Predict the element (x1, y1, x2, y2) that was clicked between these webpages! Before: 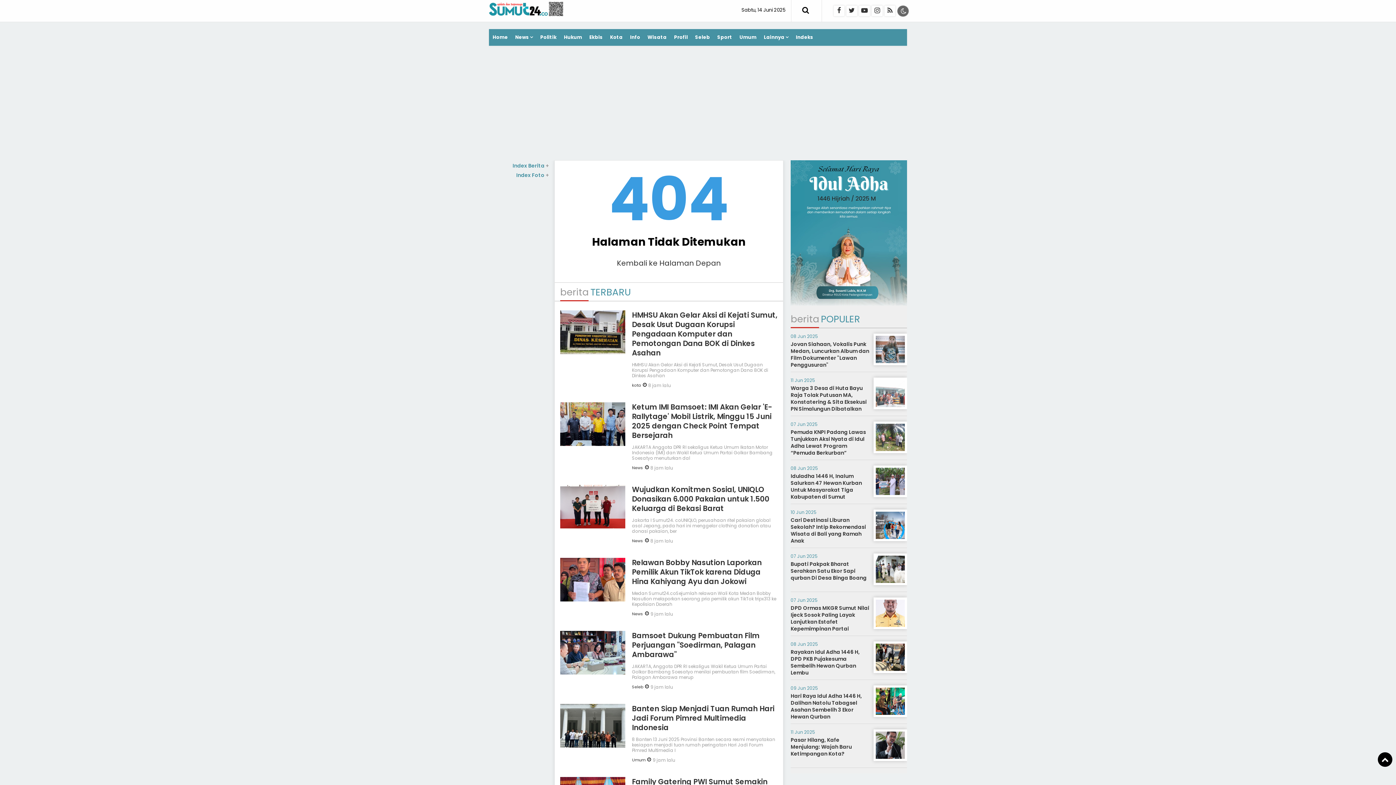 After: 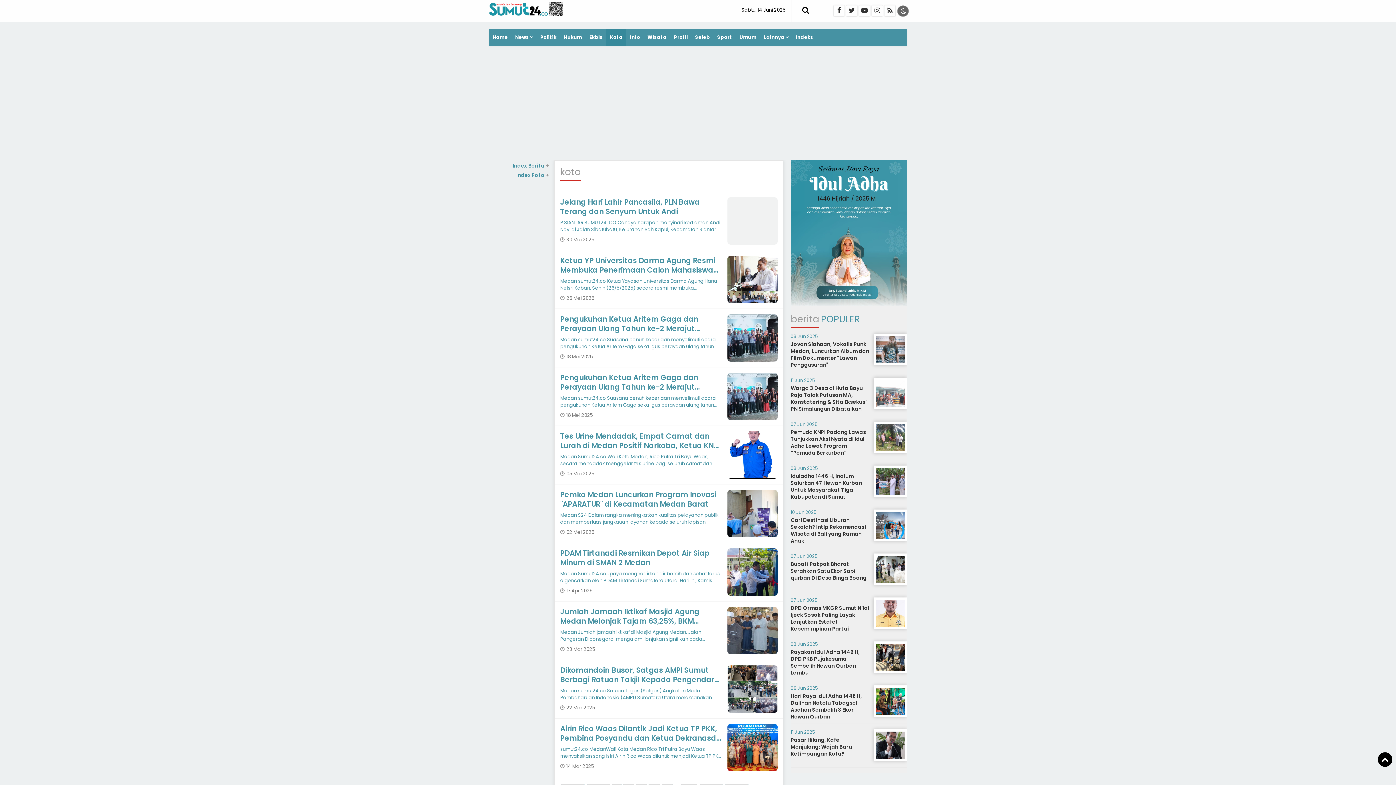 Action: bbox: (606, 29, 626, 45) label: Kota